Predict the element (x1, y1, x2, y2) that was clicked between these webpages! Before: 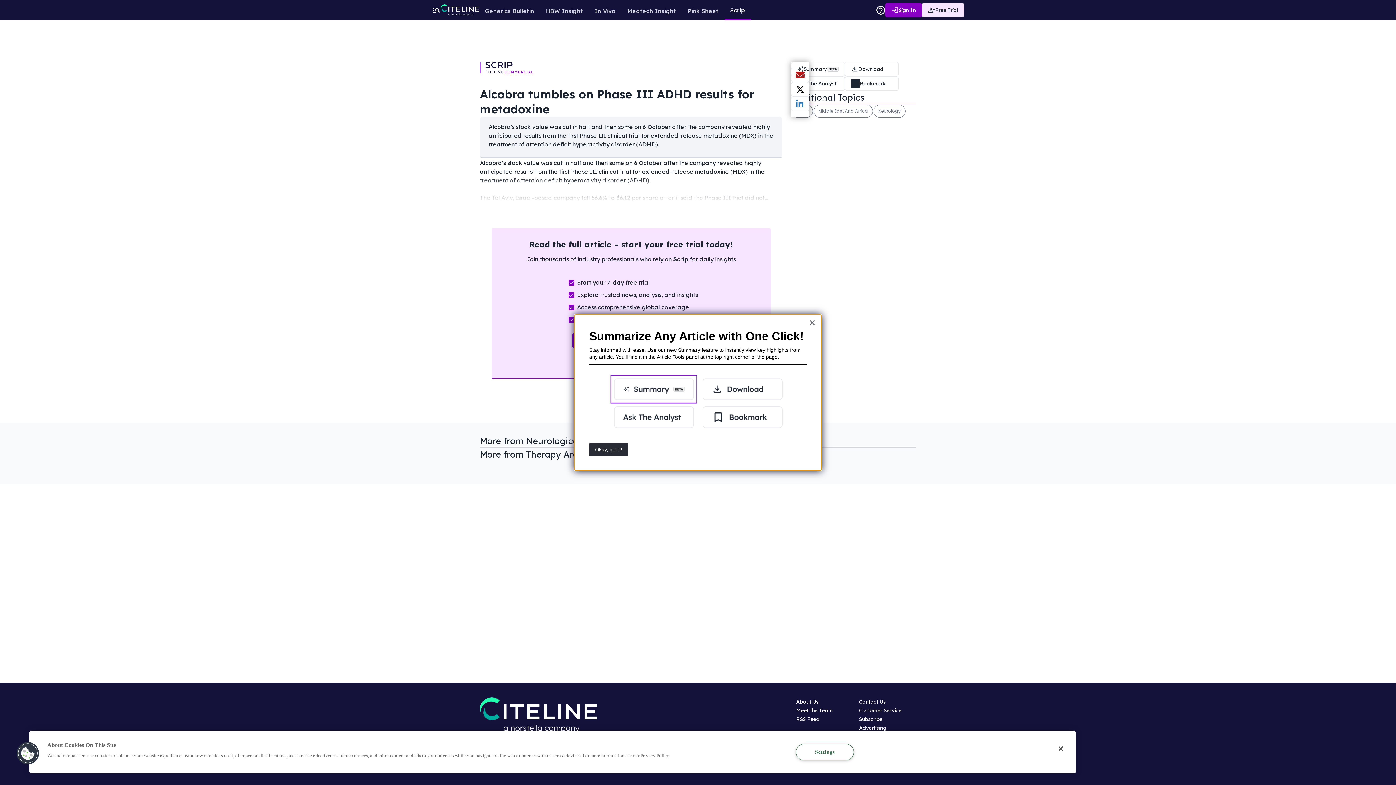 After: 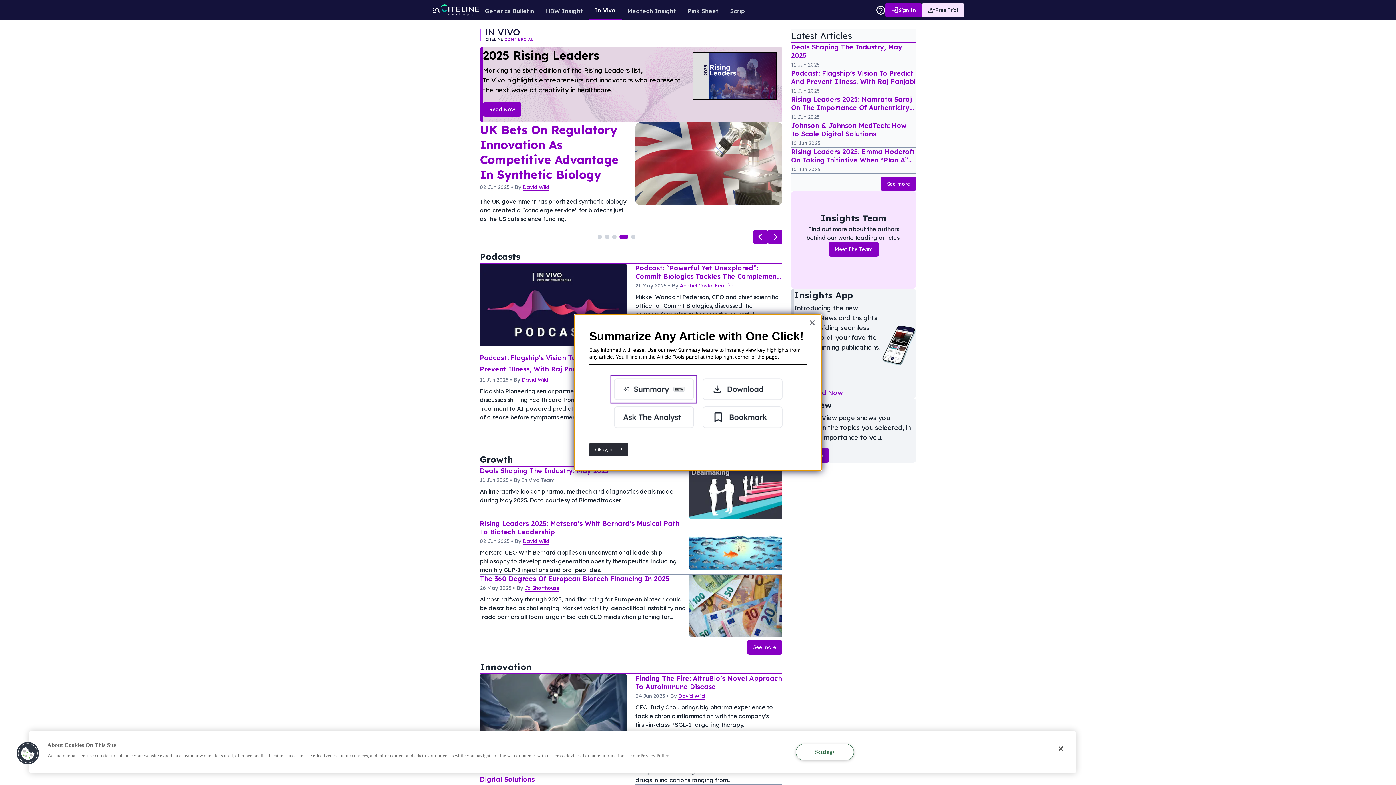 Action: label: In Vivo bbox: (588, 0, 621, 19)